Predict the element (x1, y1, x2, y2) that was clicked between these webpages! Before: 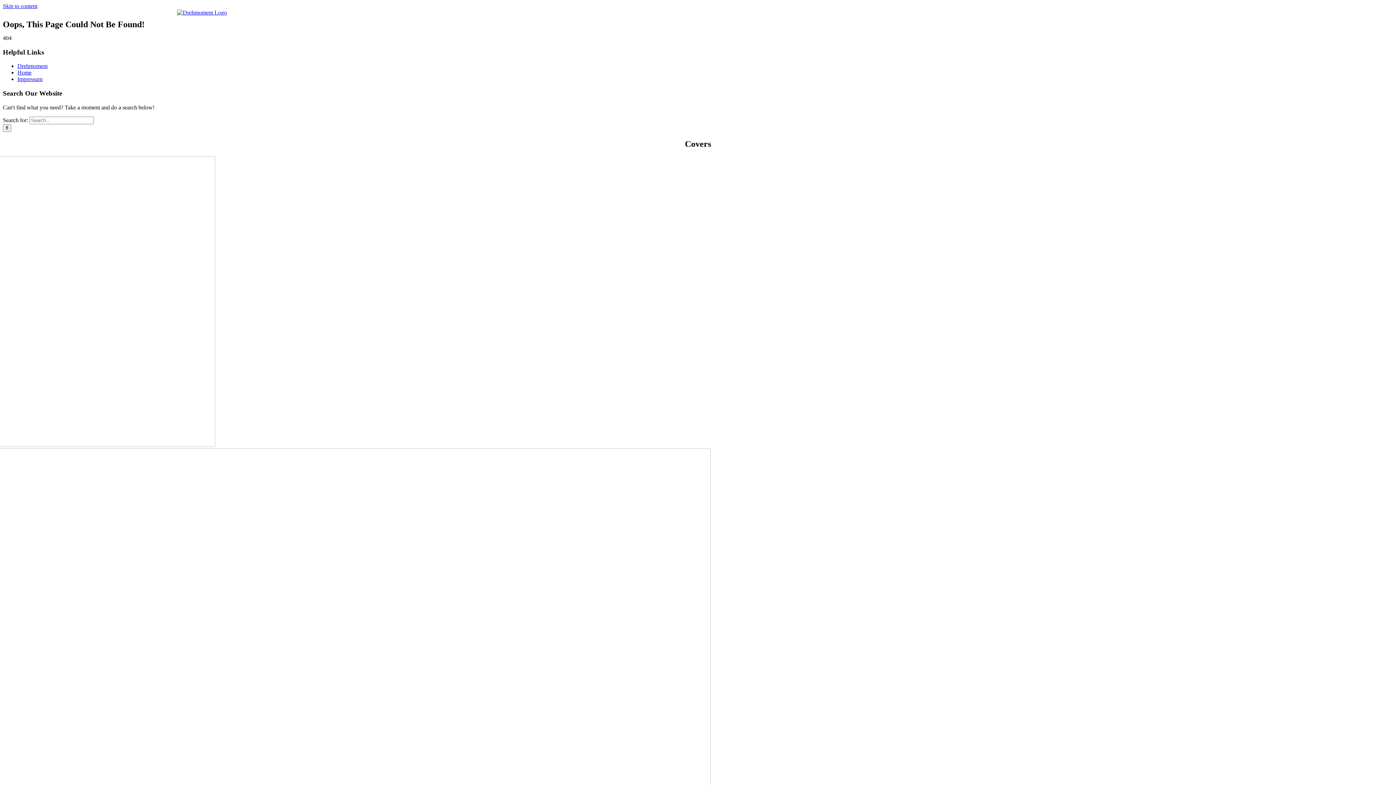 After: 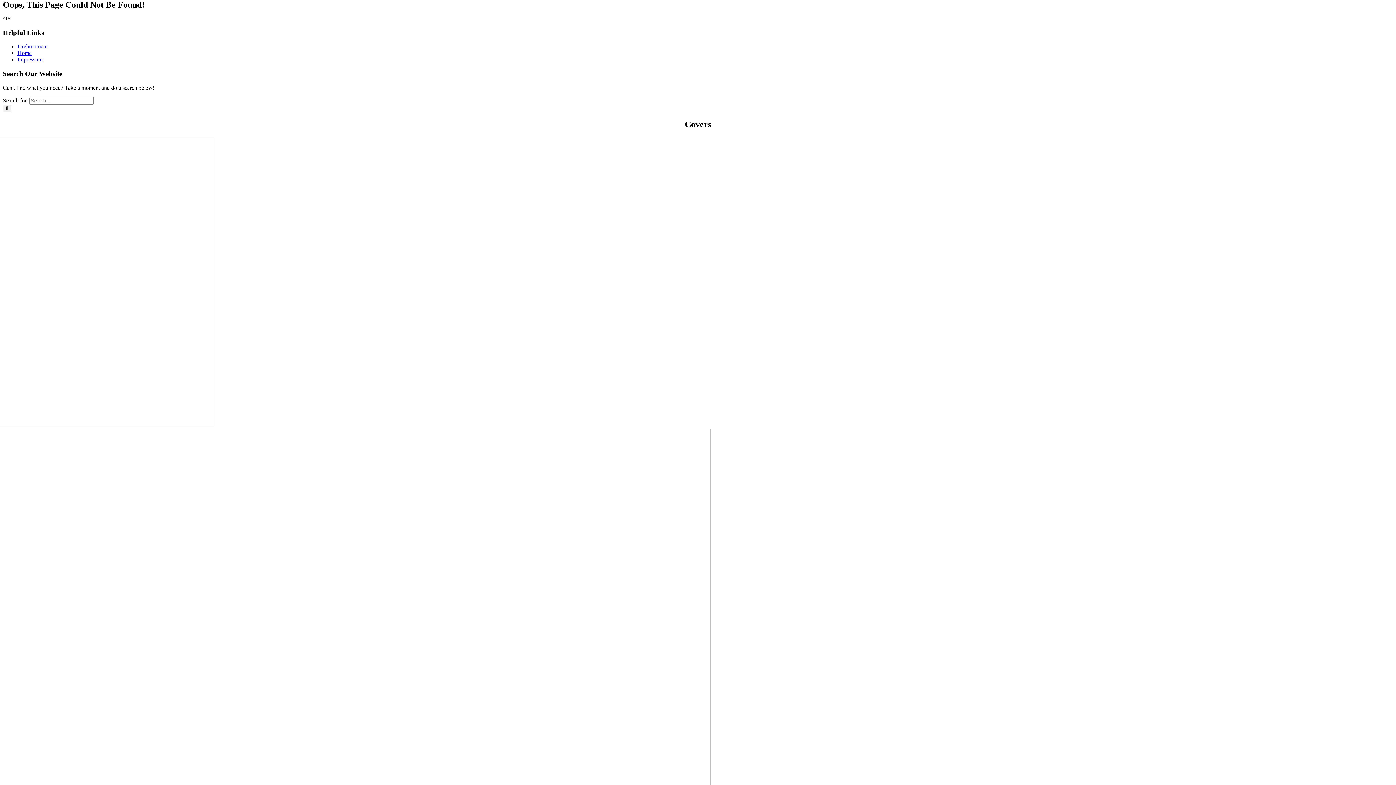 Action: label: Skip to content bbox: (2, 2, 37, 9)